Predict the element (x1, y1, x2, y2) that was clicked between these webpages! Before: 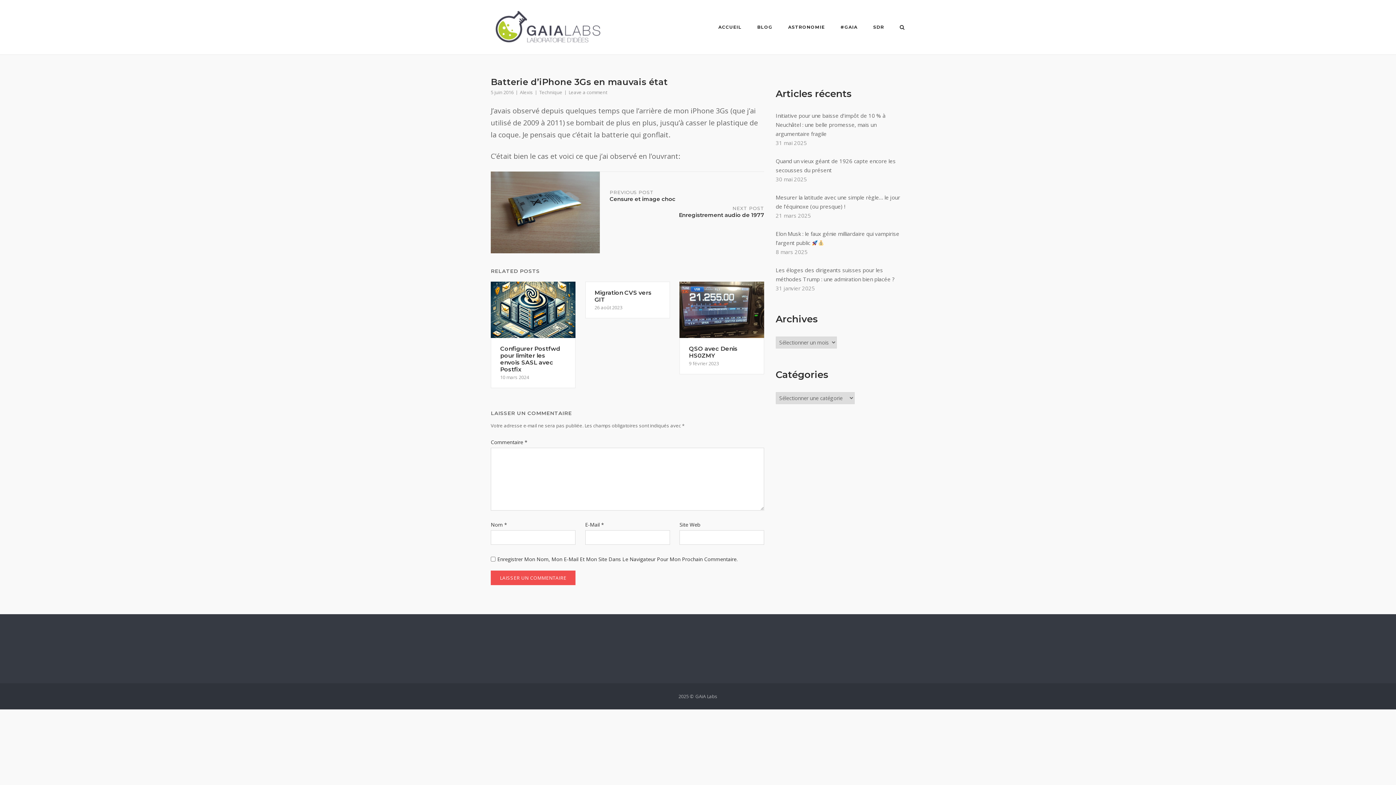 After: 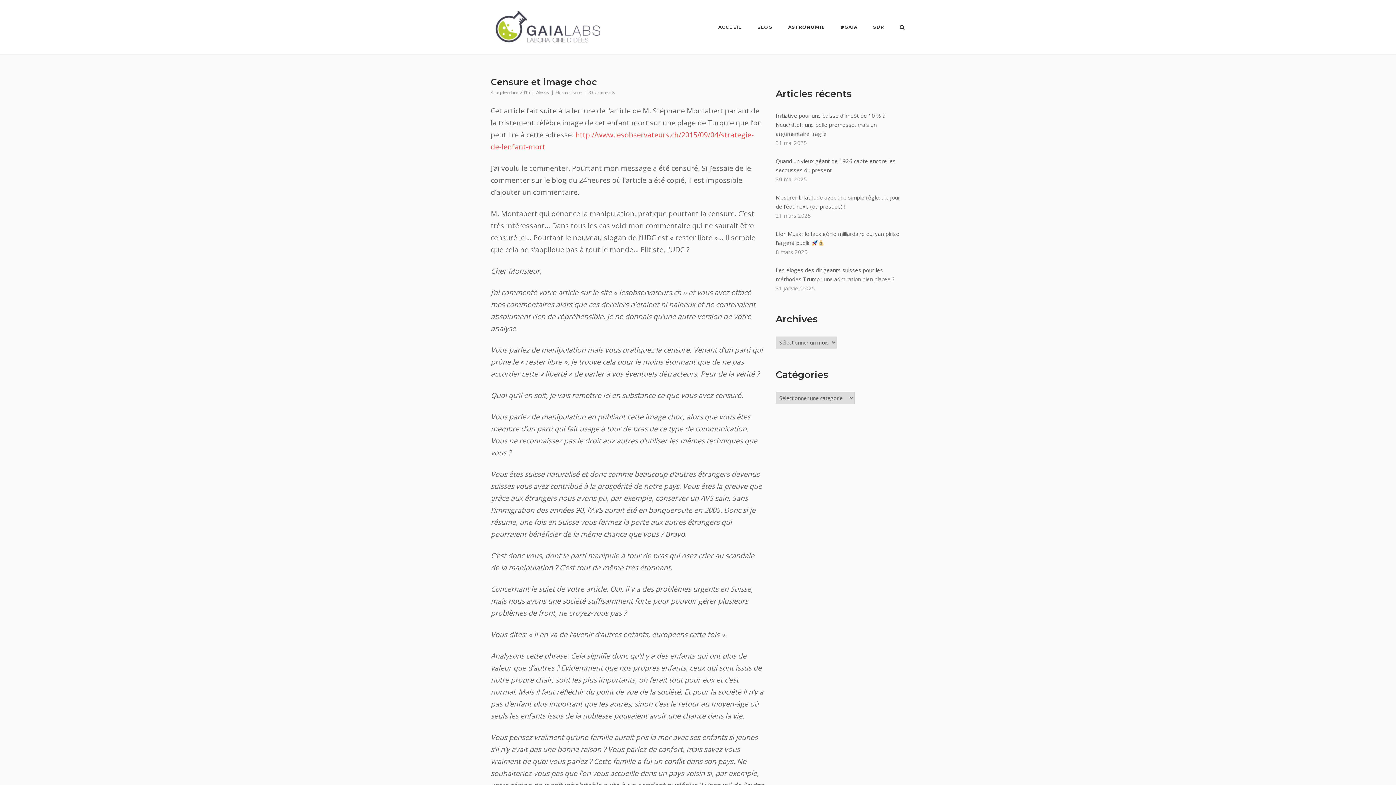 Action: label: PREVIOUS POST
Censure et image choc bbox: (609, 186, 746, 202)